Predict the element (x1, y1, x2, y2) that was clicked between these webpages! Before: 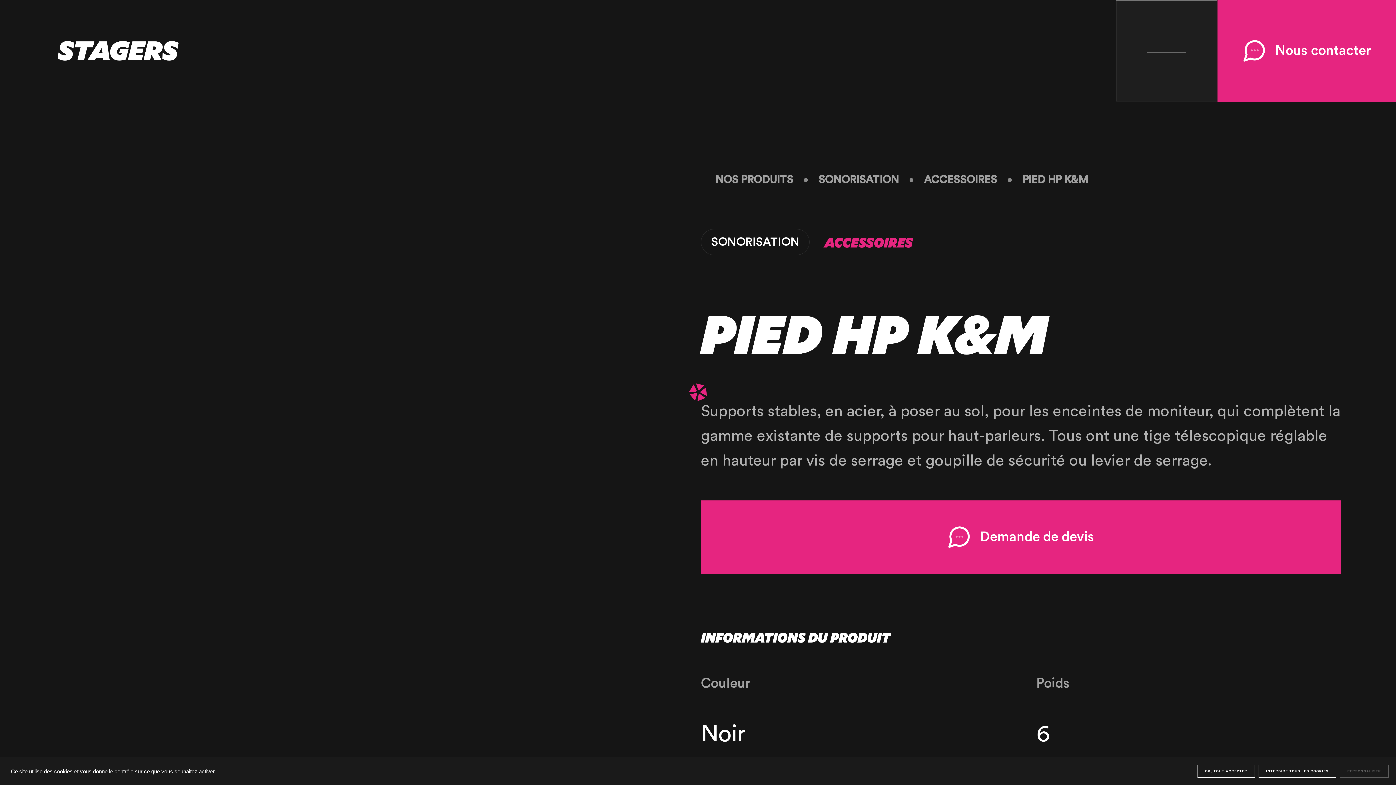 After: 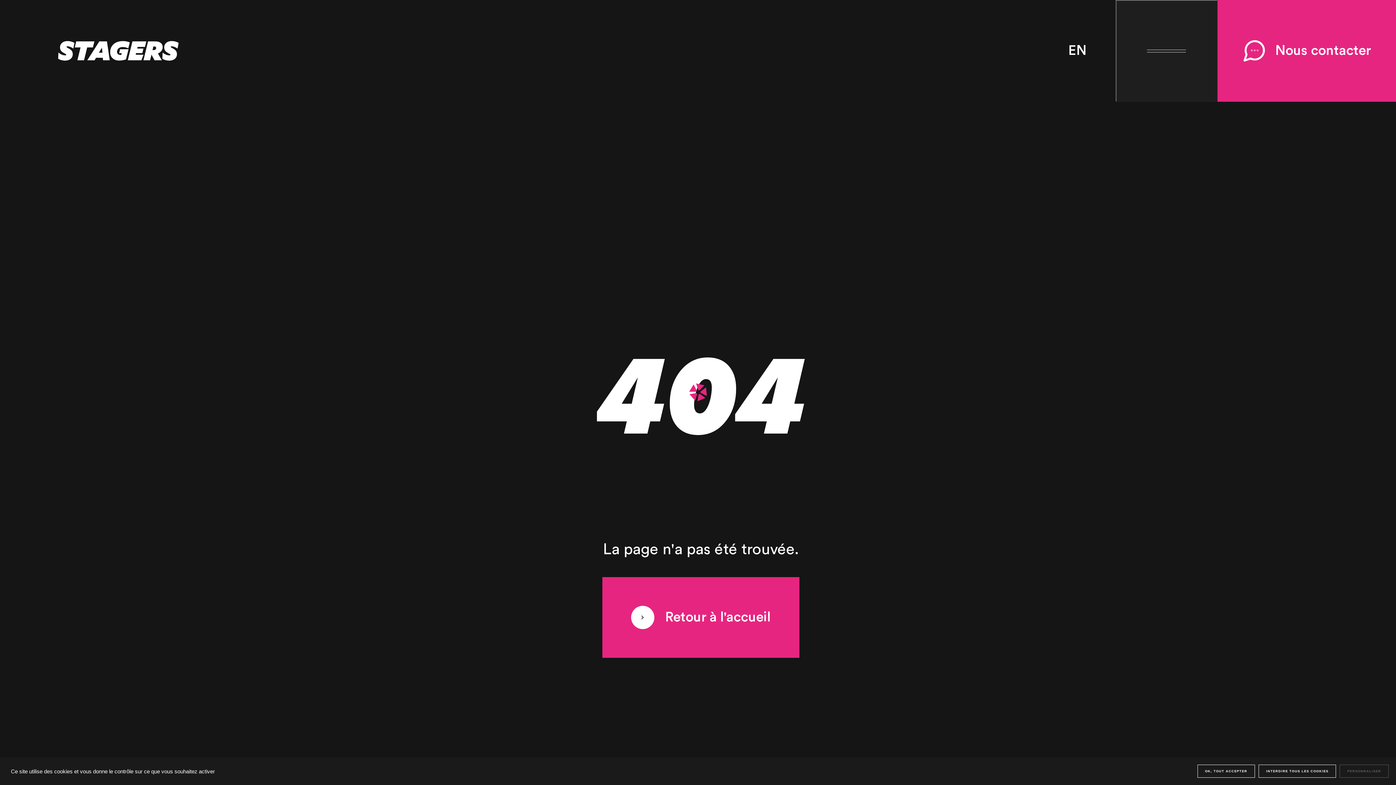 Action: label: NOS PRODUITS bbox: (715, 180, 793, 193)